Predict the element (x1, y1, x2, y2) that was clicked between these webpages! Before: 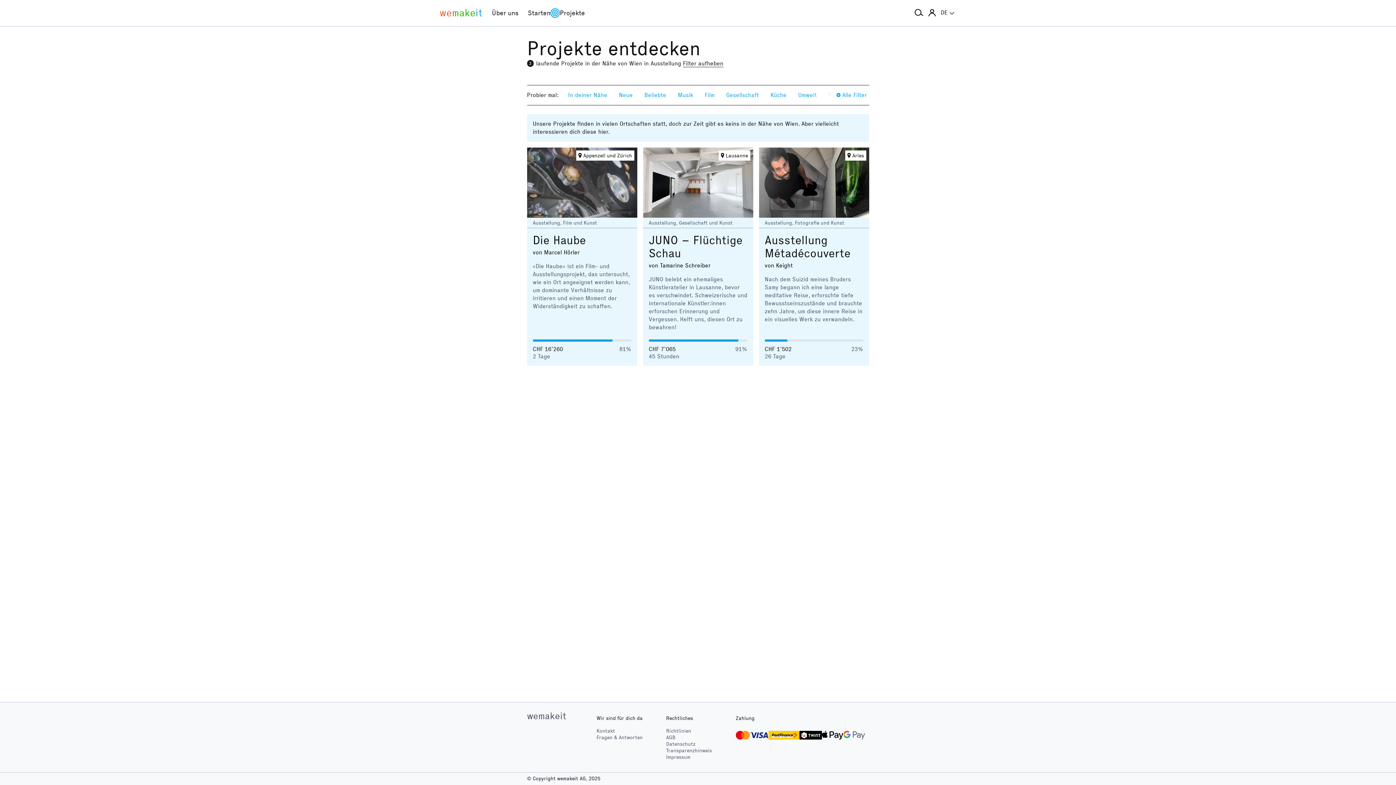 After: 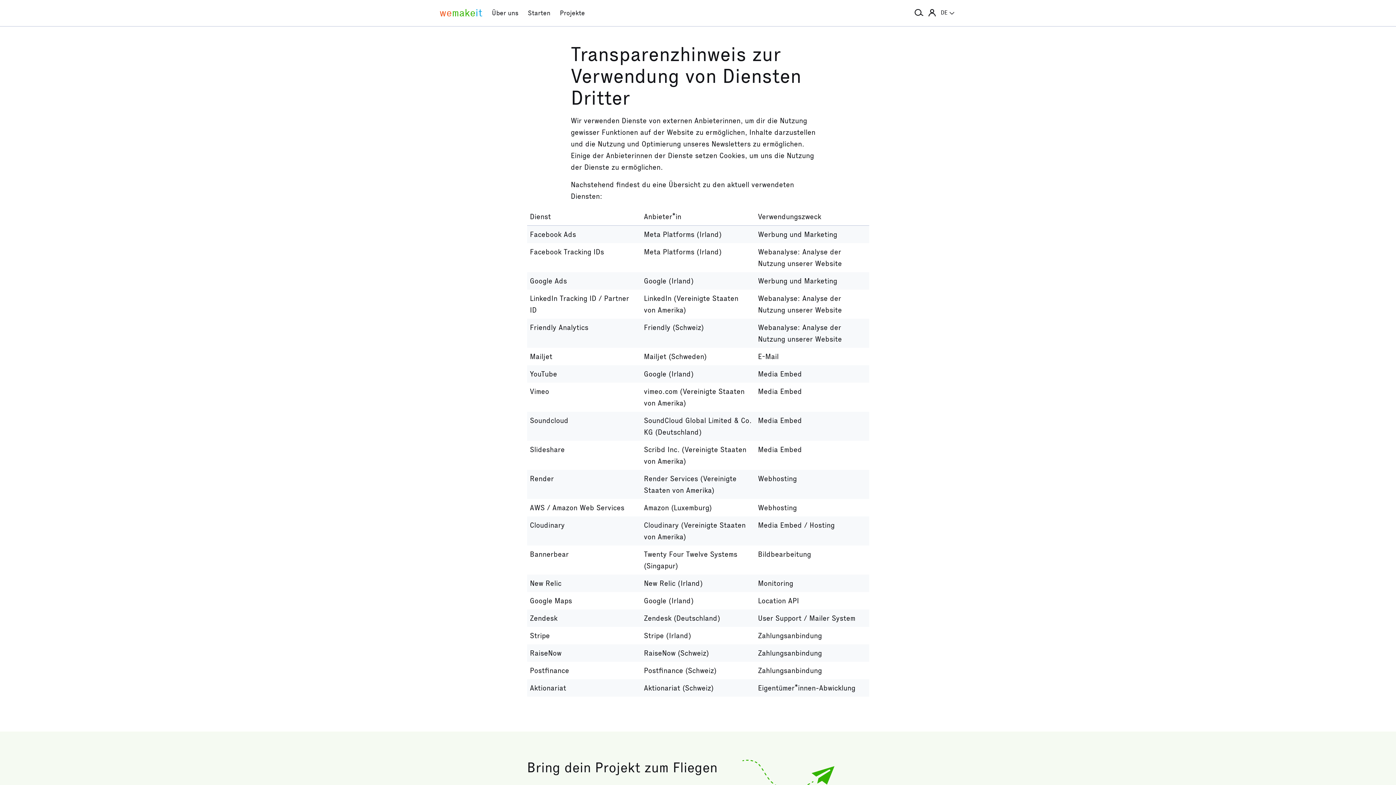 Action: label: Transparenzhinweis bbox: (666, 748, 712, 754)